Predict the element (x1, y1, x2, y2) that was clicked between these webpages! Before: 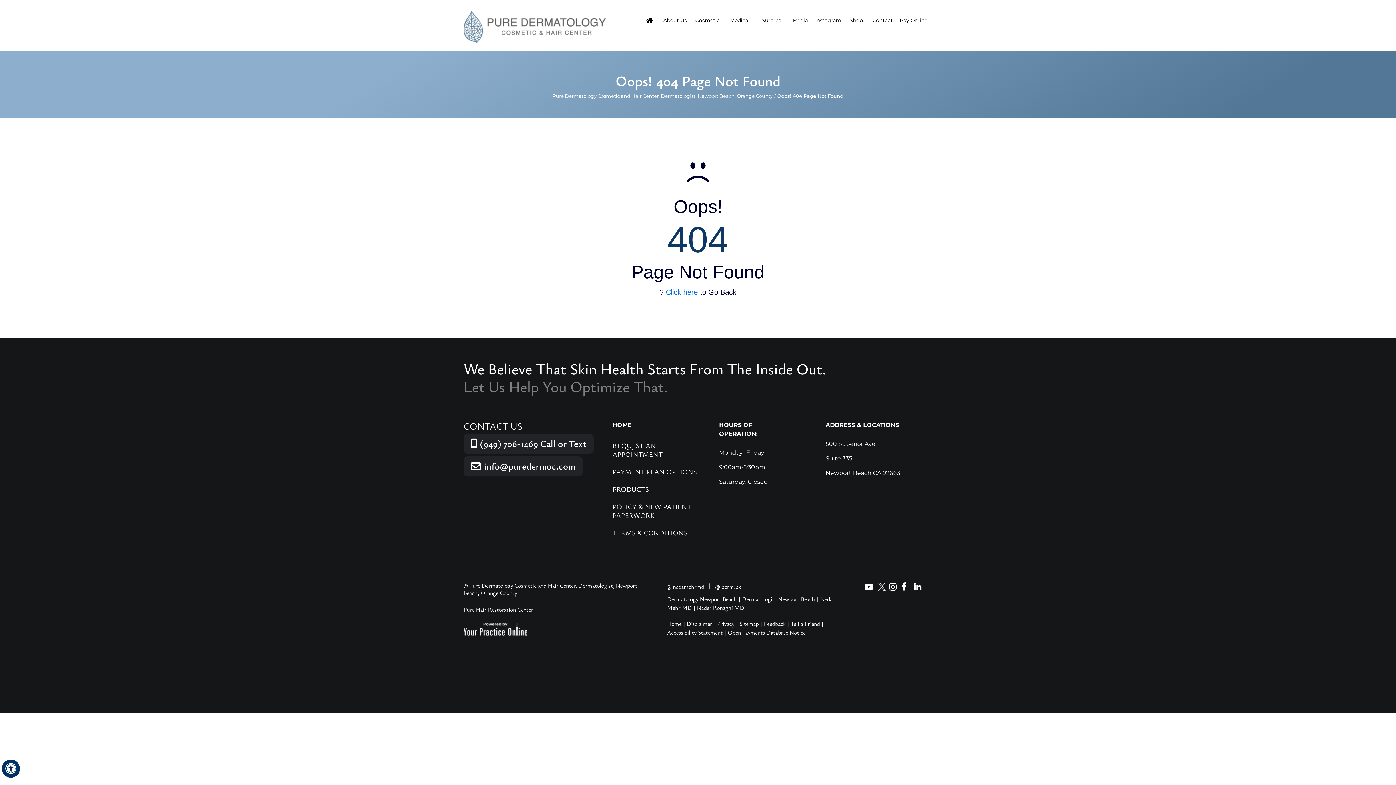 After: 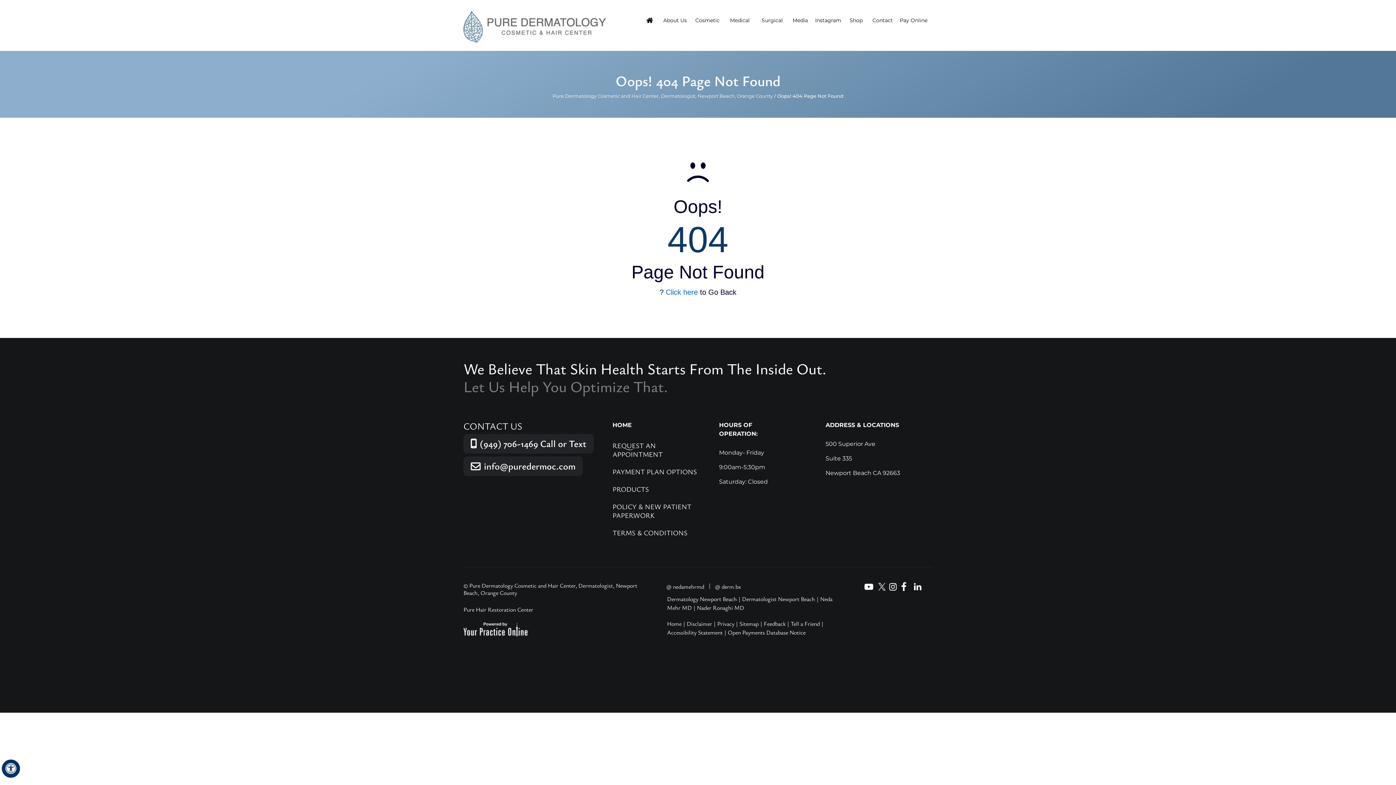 Action: bbox: (901, 583, 912, 590) label: Follow Pure Dermatology on Facebook